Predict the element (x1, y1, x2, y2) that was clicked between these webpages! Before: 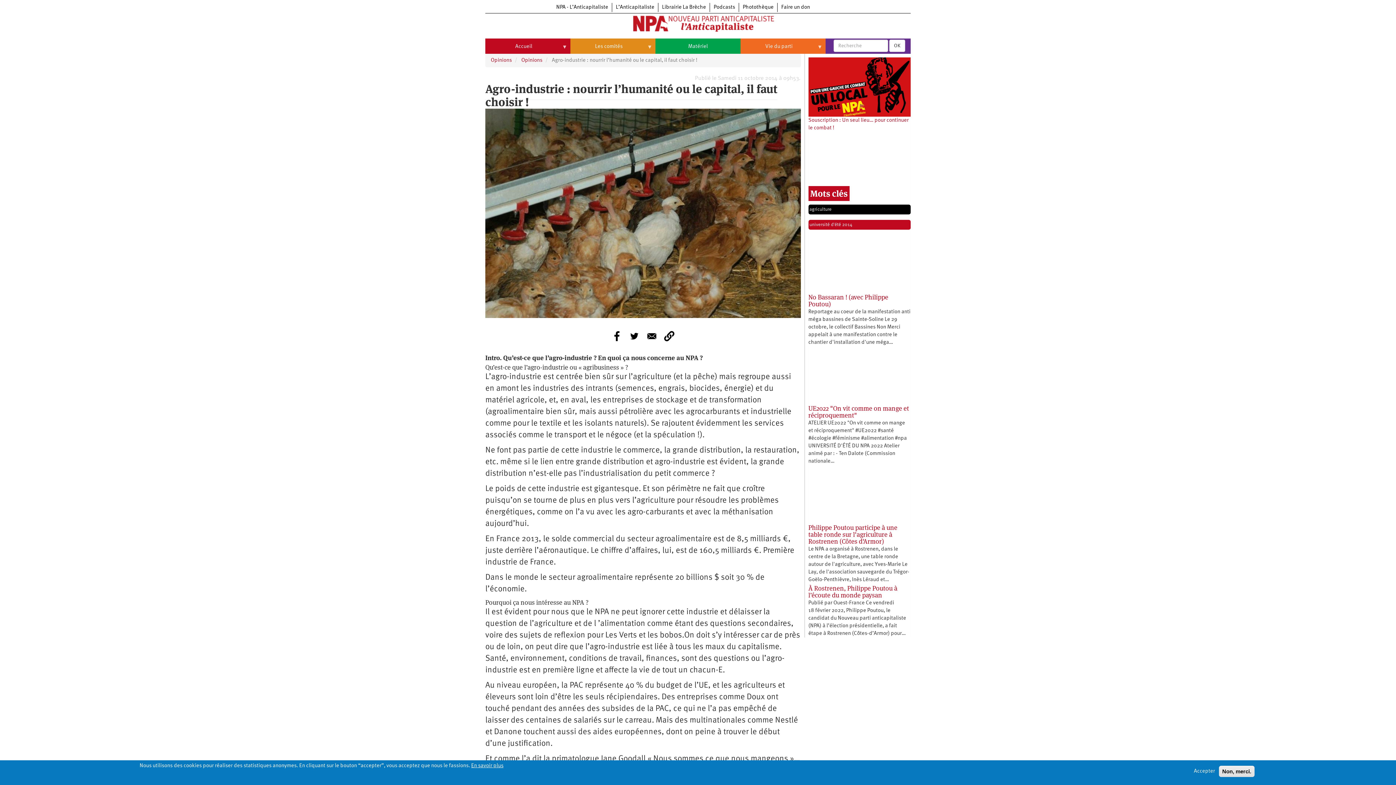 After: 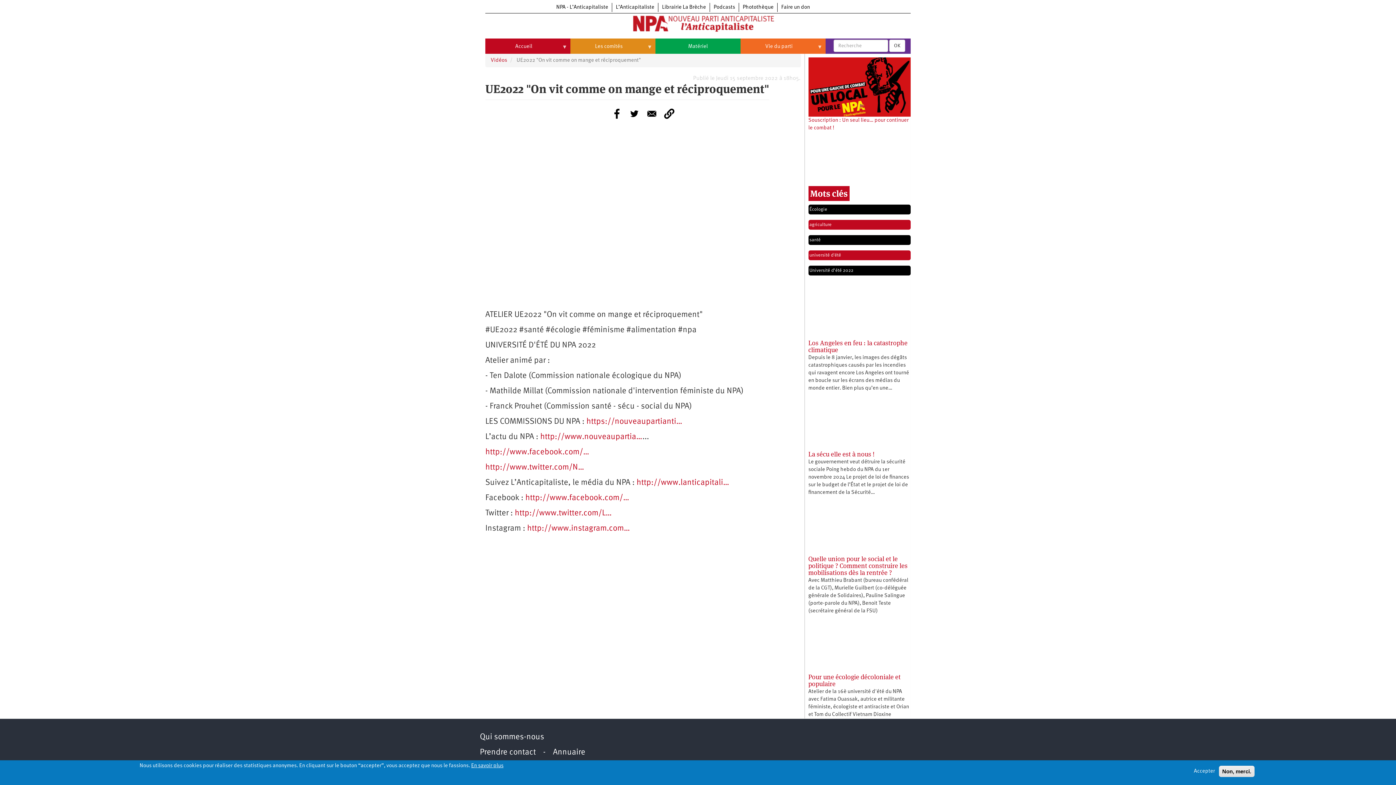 Action: bbox: (808, 404, 909, 419) label: UE2022 "On vit comme on mange et réciproquement"